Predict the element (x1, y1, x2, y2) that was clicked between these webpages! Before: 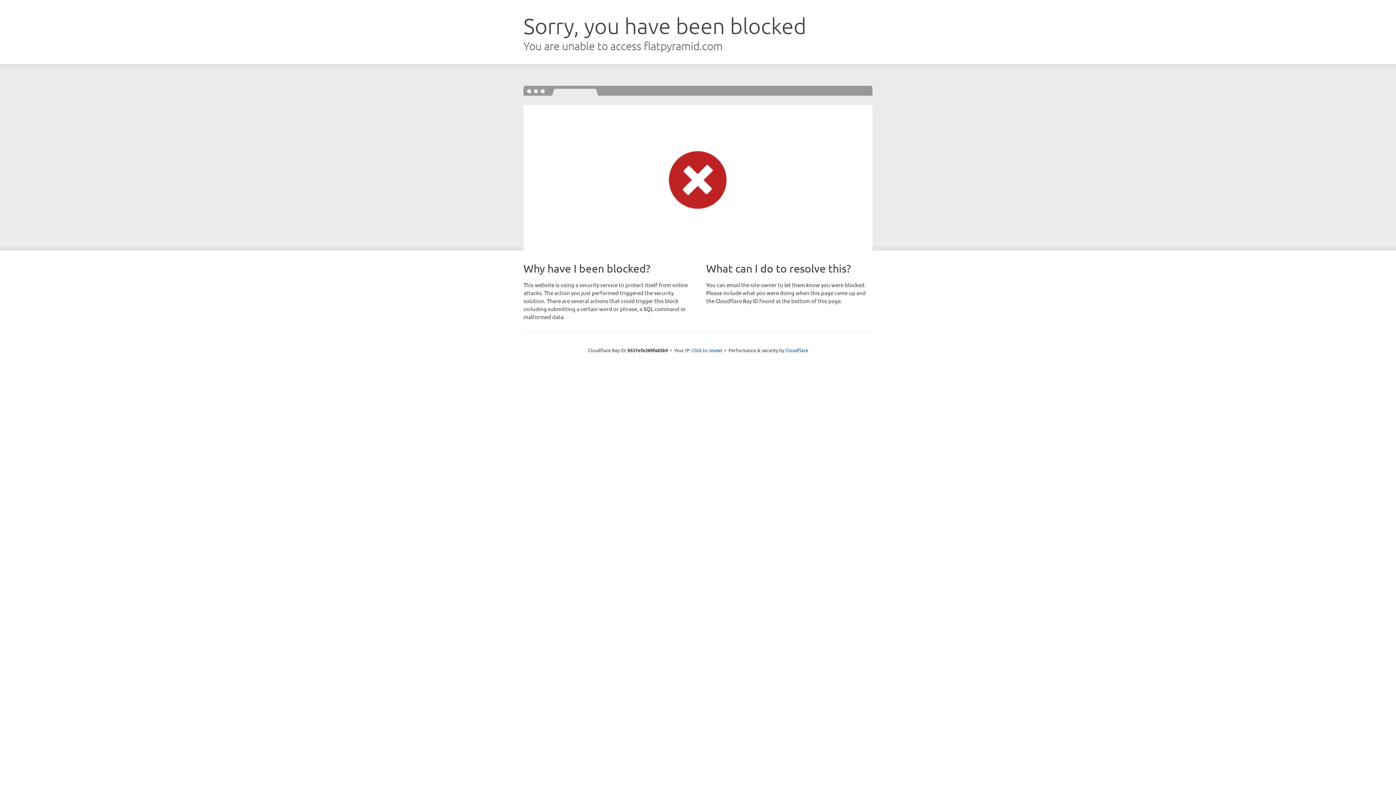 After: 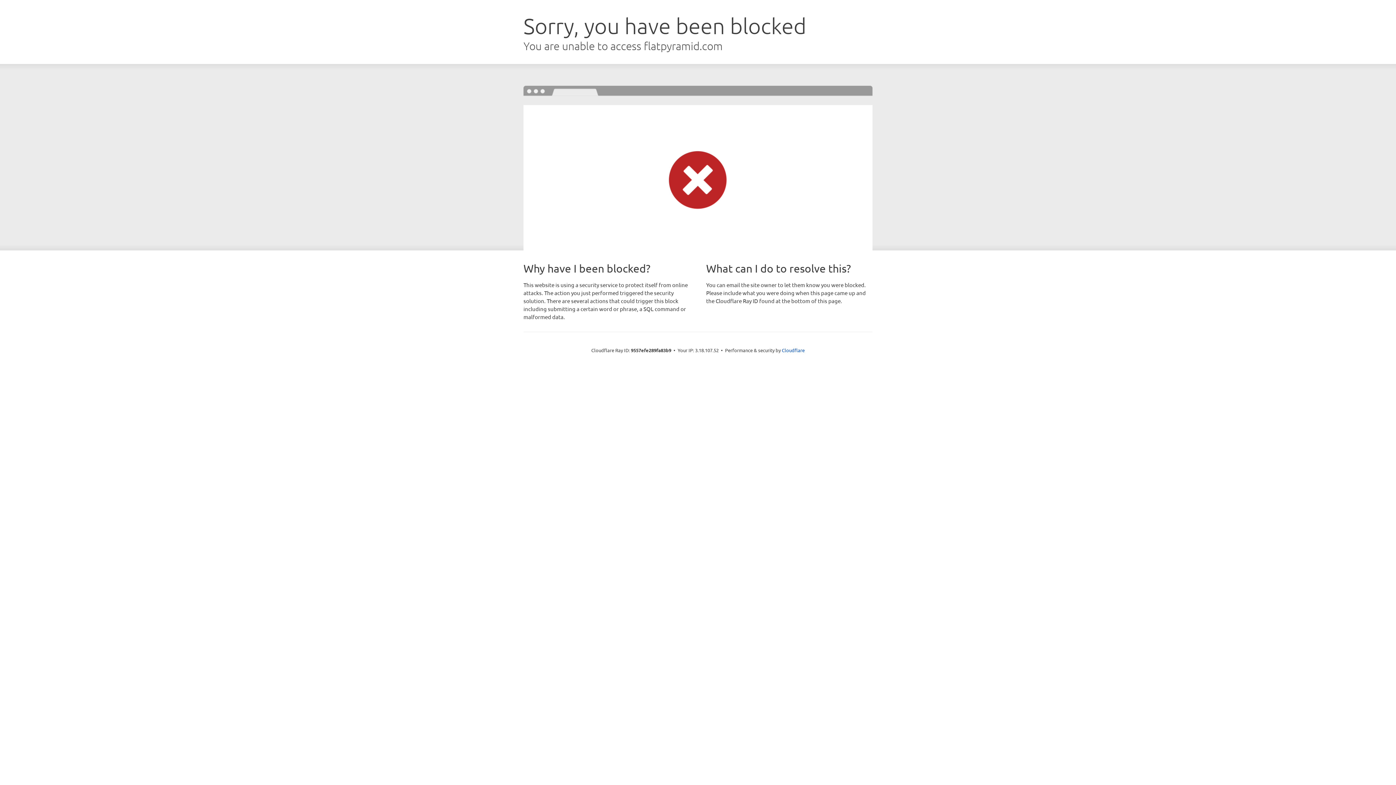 Action: label: Click to reveal bbox: (691, 346, 722, 353)